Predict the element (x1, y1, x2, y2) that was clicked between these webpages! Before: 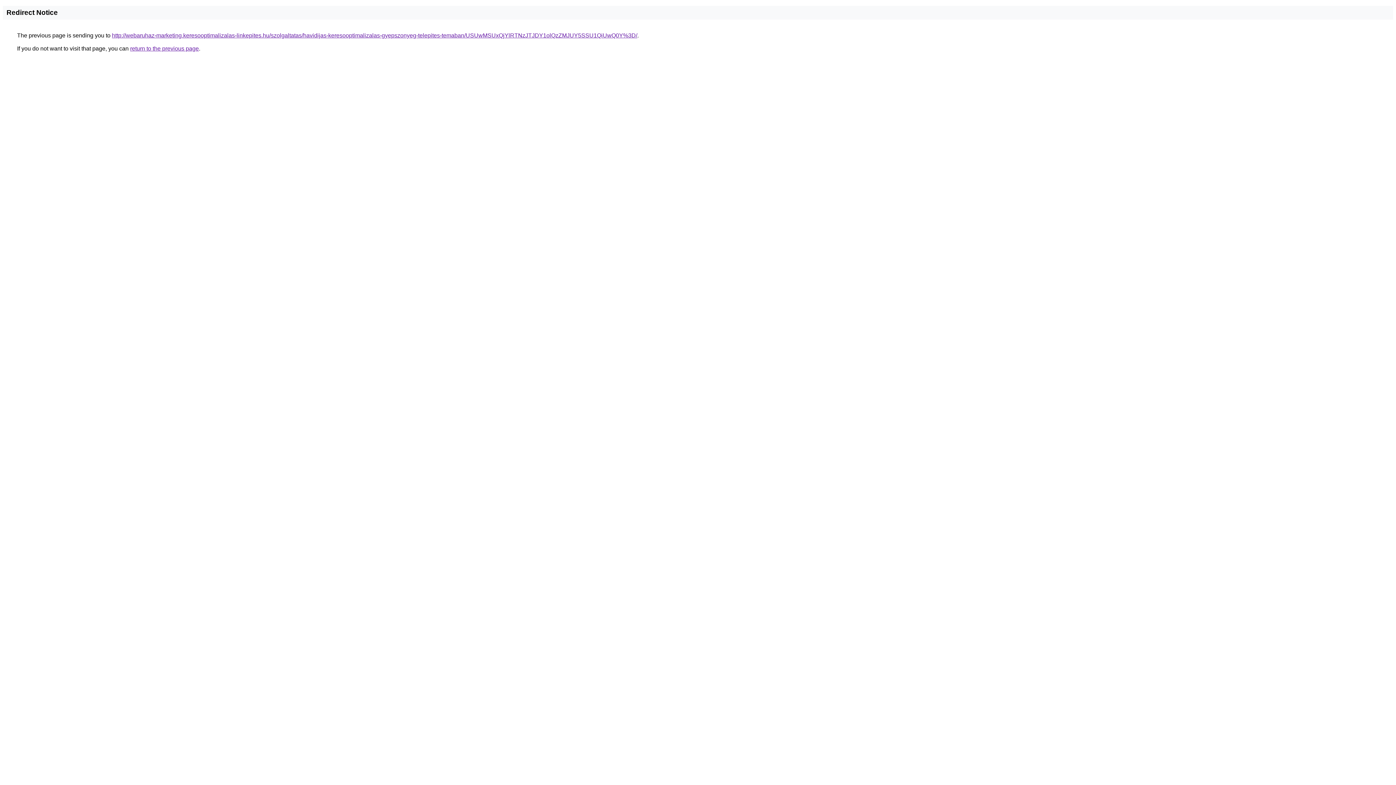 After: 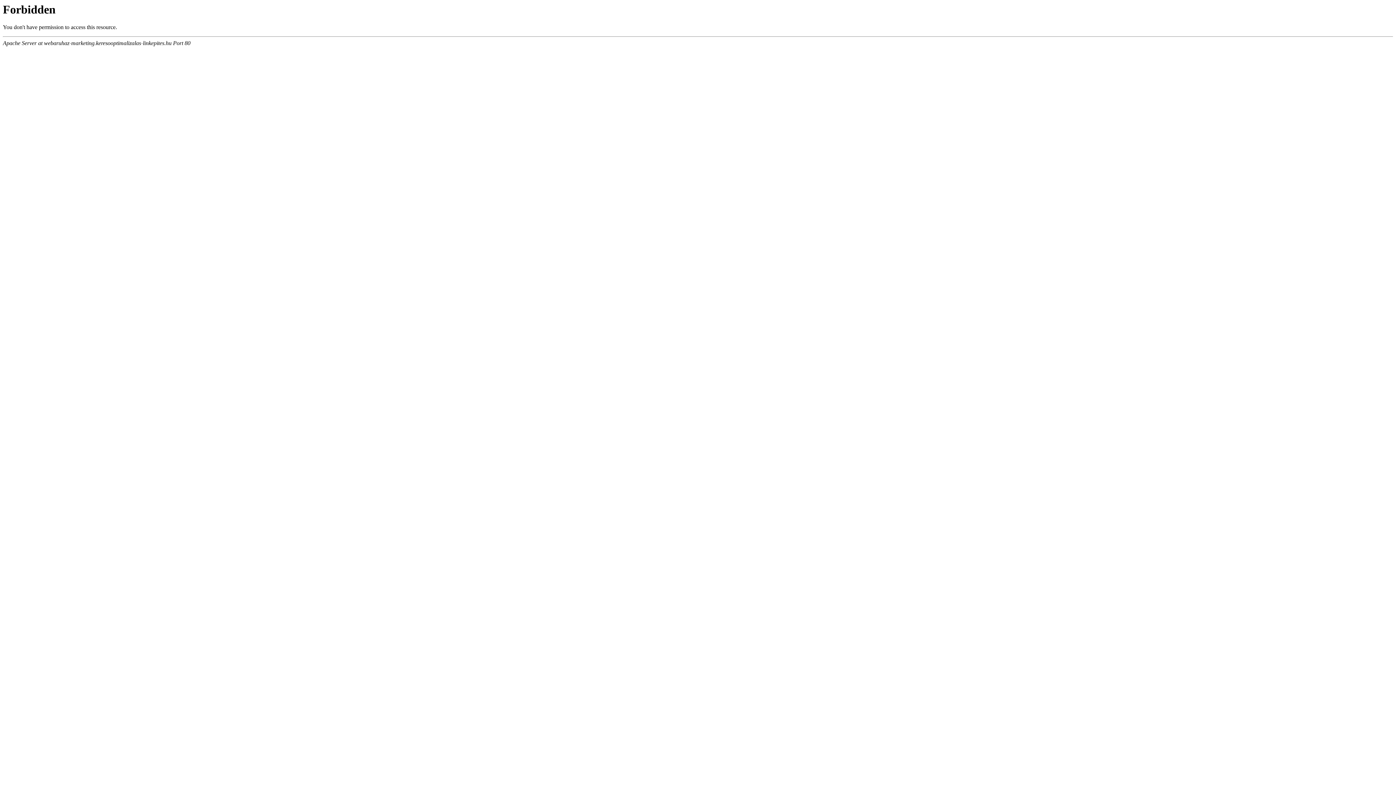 Action: bbox: (112, 32, 637, 38) label: http://webaruhaz-marketing.keresooptimalizalas-linkepites.hu/szolgaltatas/havidijas-keresooptimalizalas-gyepszonyeg-telepites-temaban/USUwMSUxQjYlRTNzJTJDY1olQzZMJUY5SSU1QiUwQ0Y%3D/